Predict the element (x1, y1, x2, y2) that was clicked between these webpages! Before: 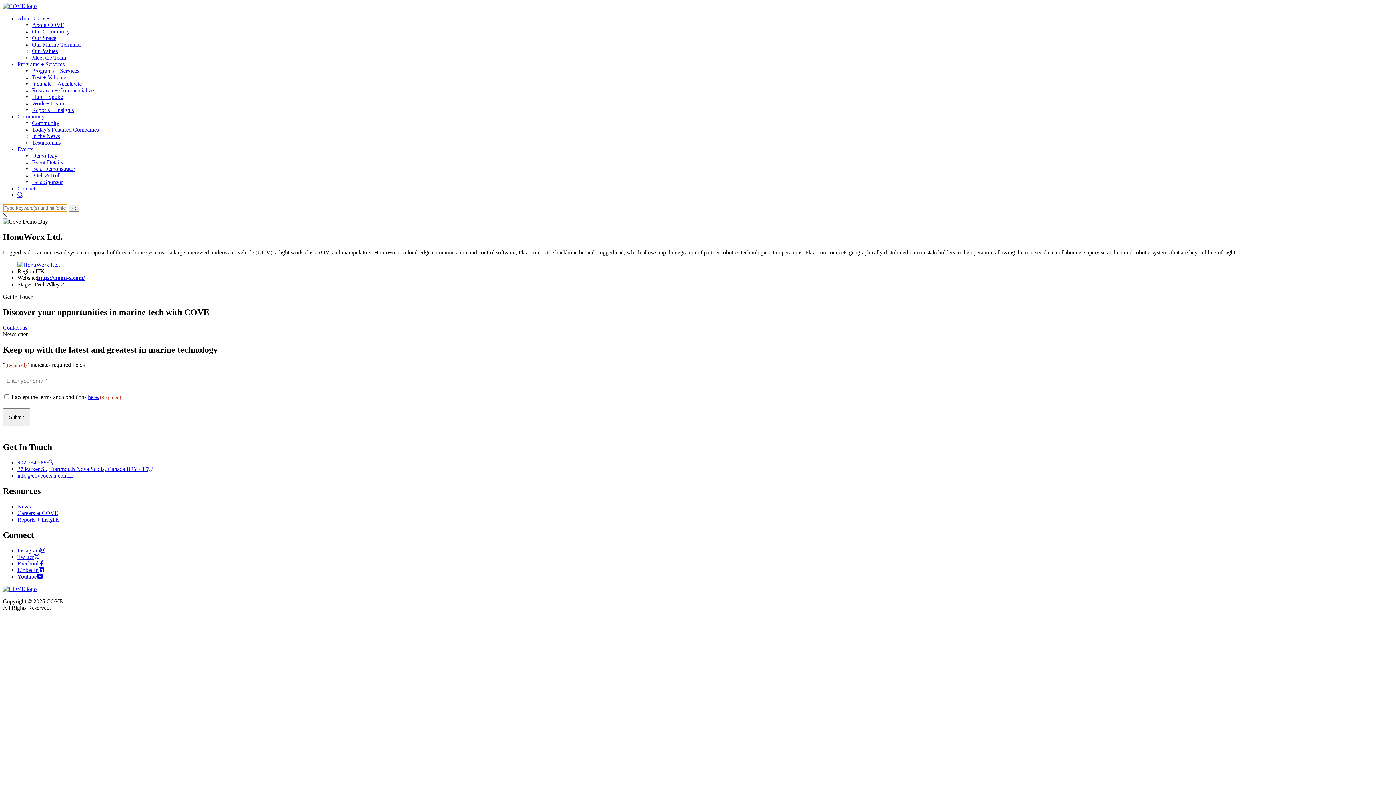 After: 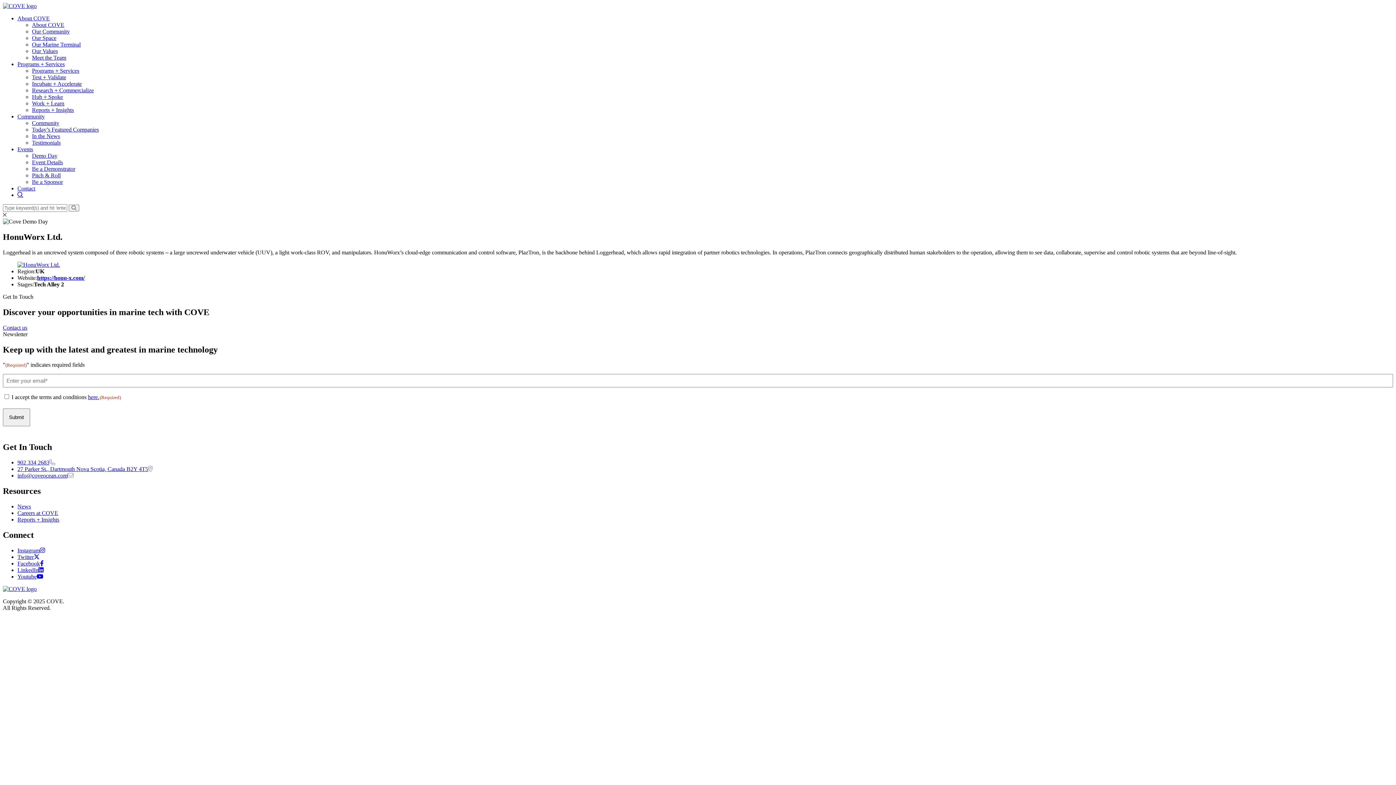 Action: bbox: (17, 560, 43, 566) label: Facebook